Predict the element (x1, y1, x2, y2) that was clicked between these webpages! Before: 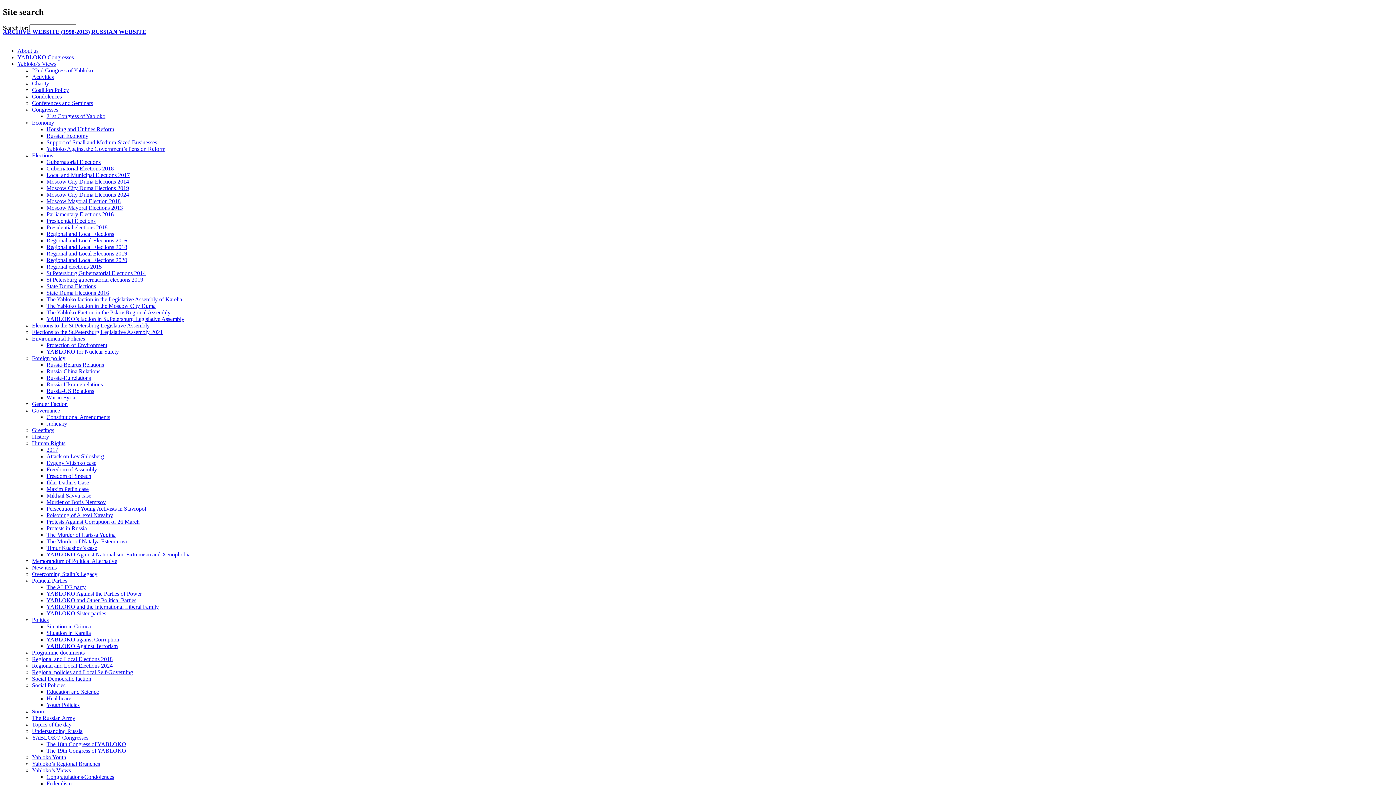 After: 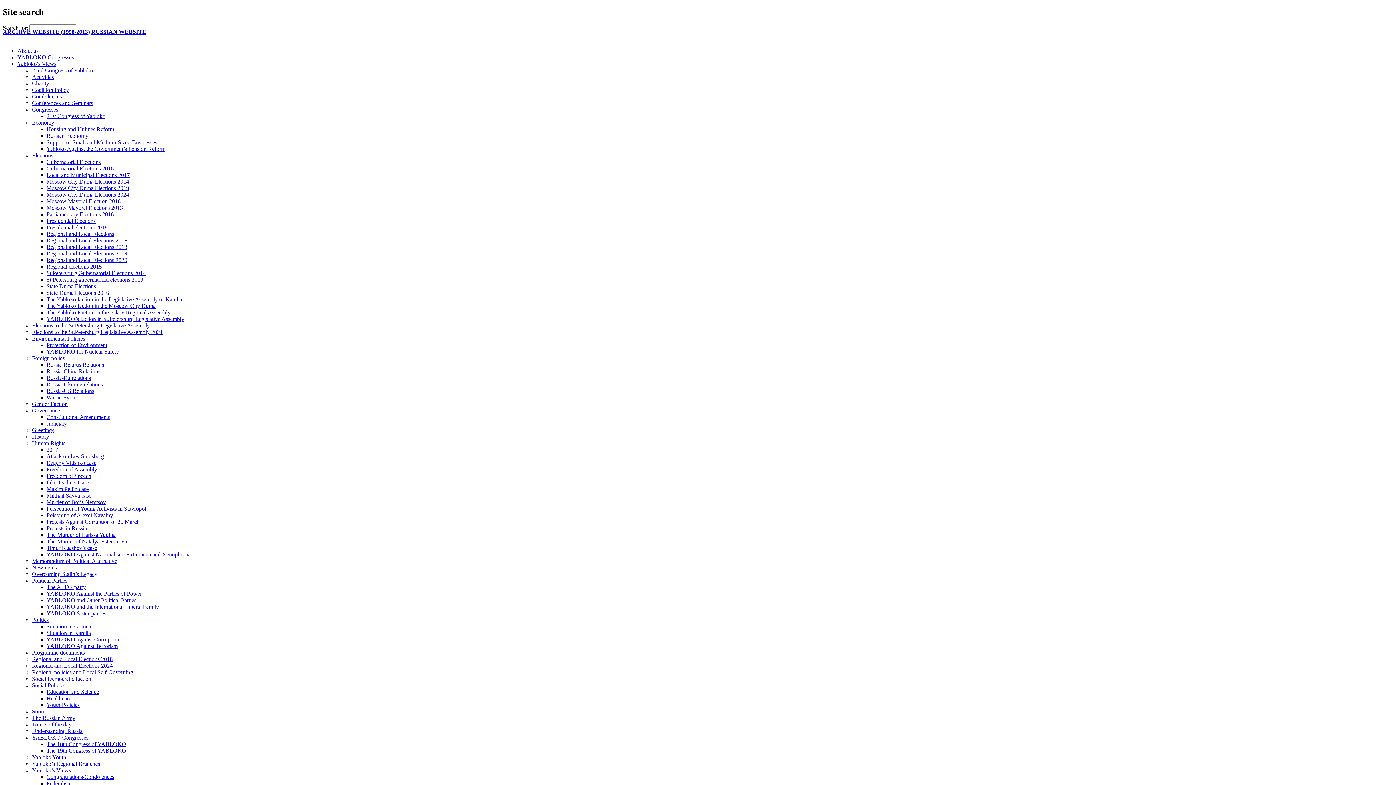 Action: bbox: (46, 512, 113, 518) label: Poisoning of Alexei Navalny